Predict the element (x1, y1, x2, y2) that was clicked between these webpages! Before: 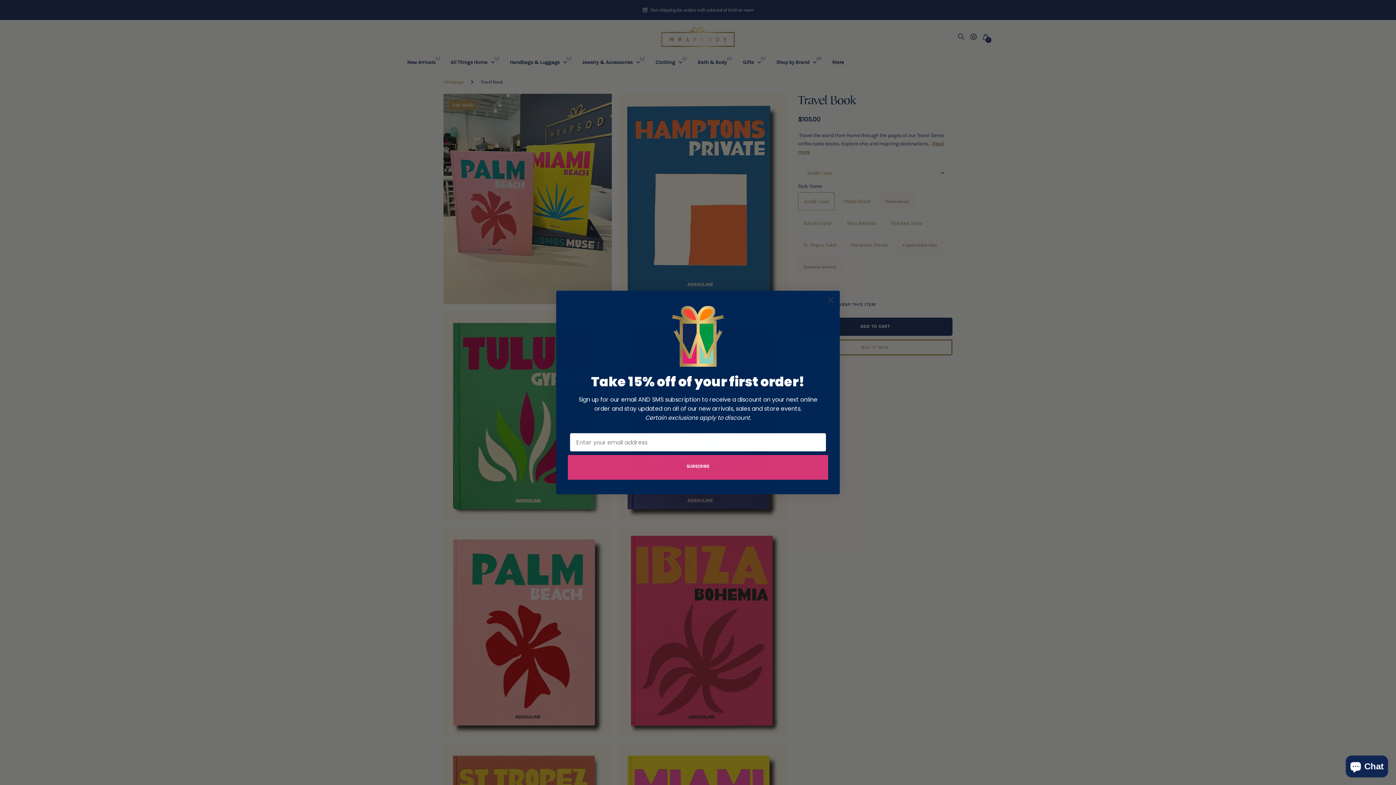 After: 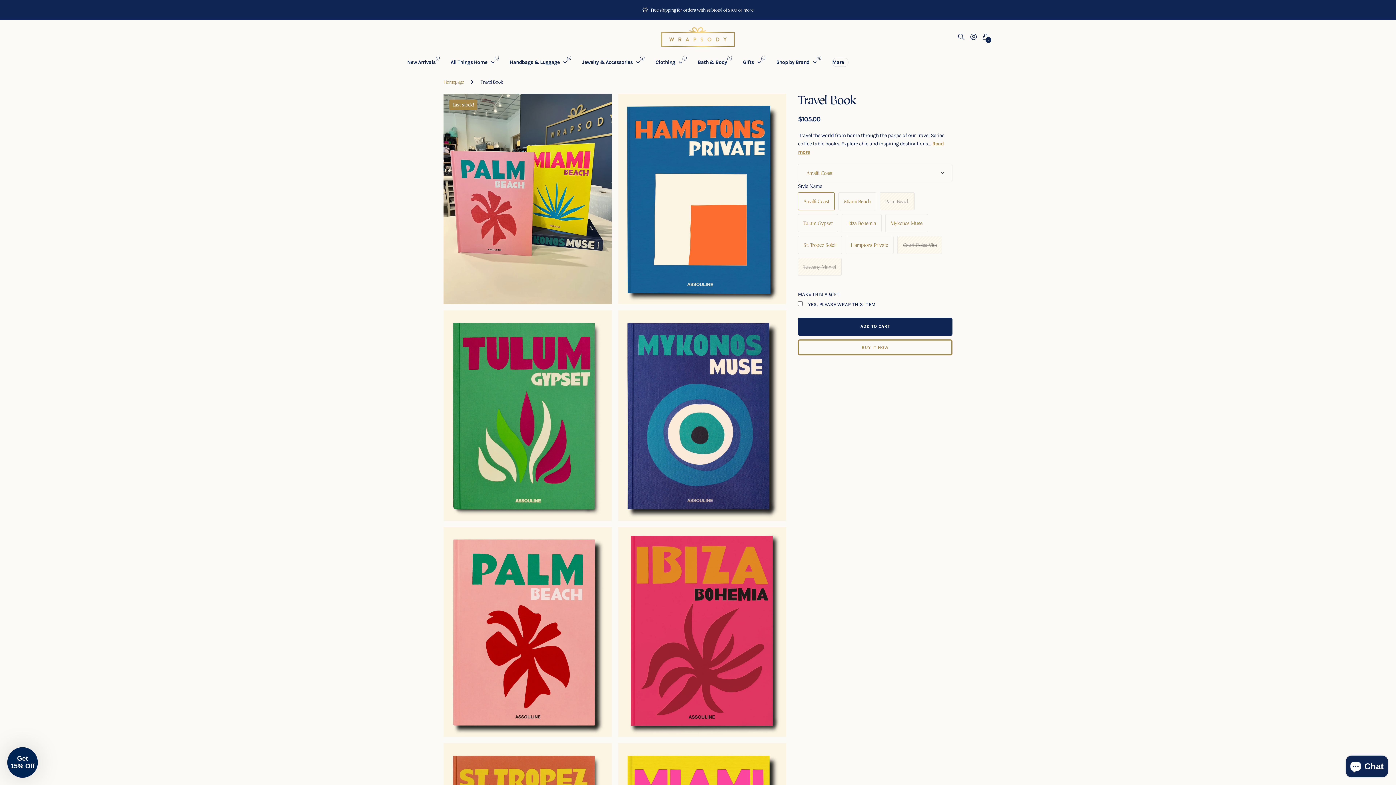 Action: bbox: (824, 293, 837, 306) label: Close dialog